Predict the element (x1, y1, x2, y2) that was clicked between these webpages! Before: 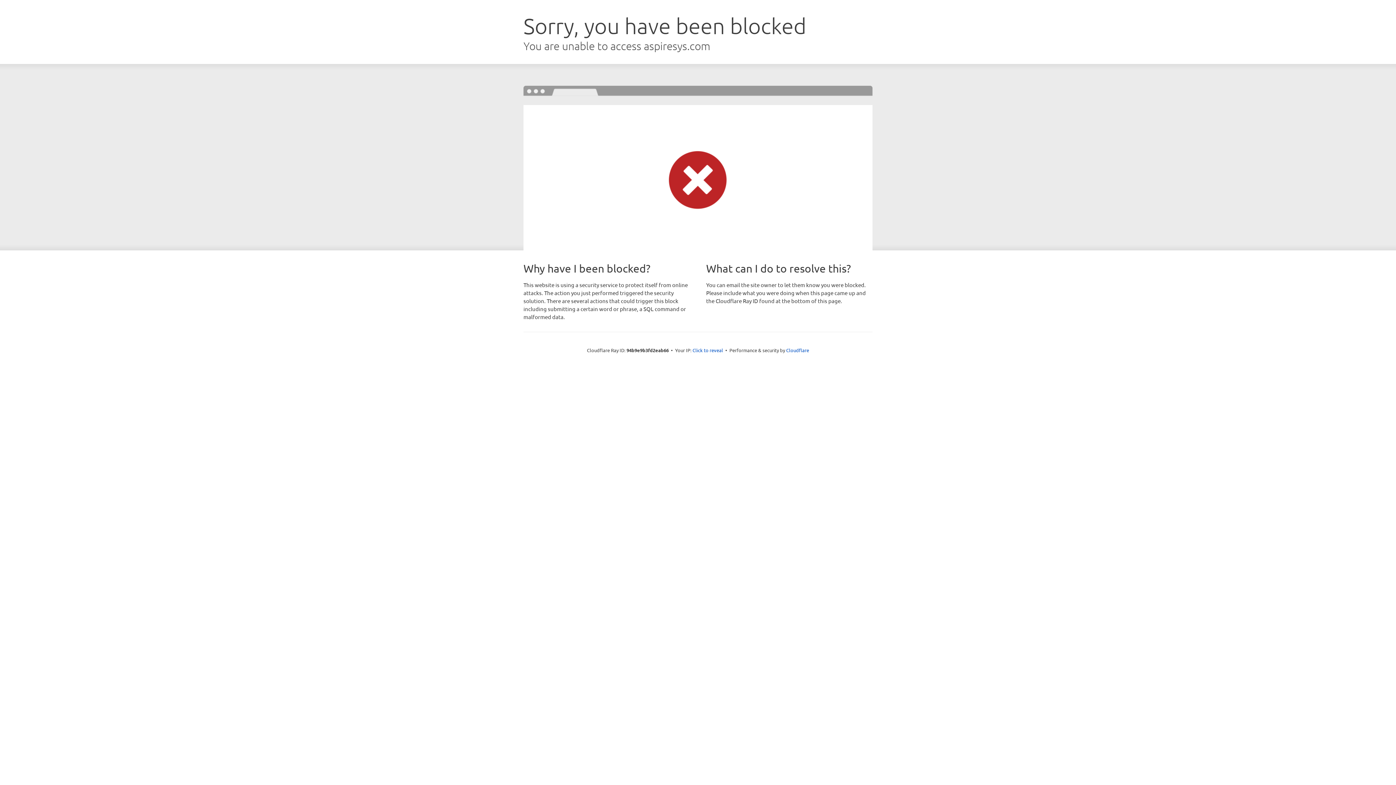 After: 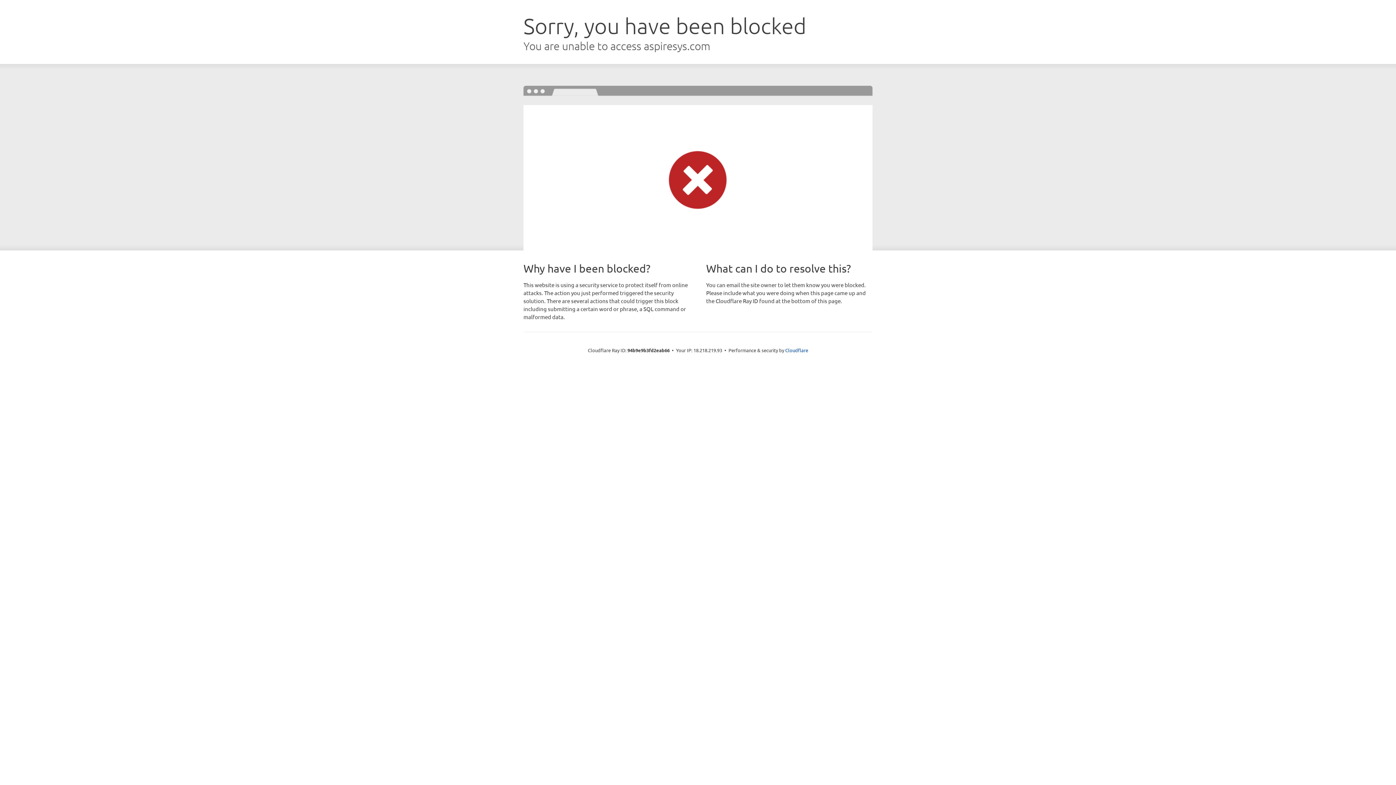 Action: label: Click to reveal bbox: (692, 346, 723, 353)